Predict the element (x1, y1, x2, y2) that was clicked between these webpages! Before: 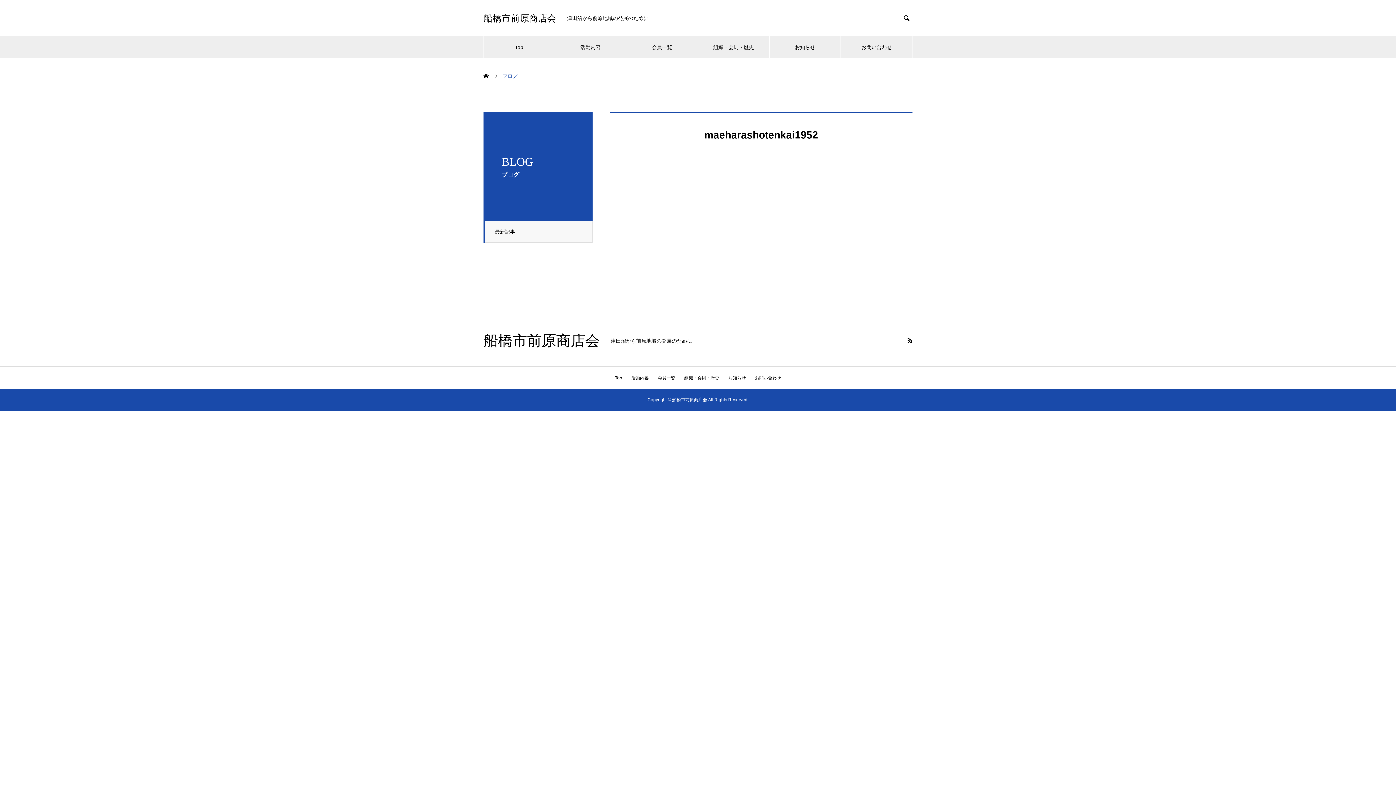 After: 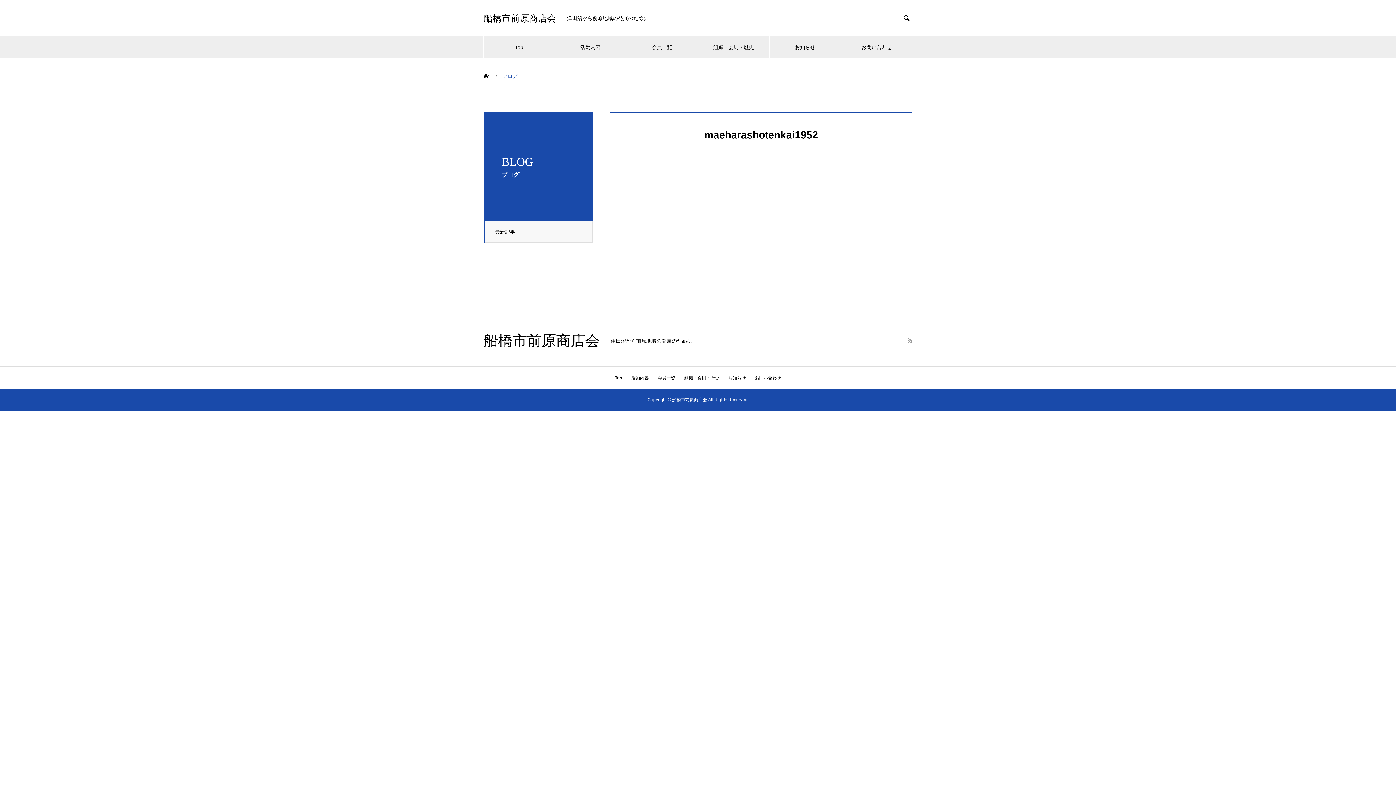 Action: bbox: (907, 338, 912, 343)